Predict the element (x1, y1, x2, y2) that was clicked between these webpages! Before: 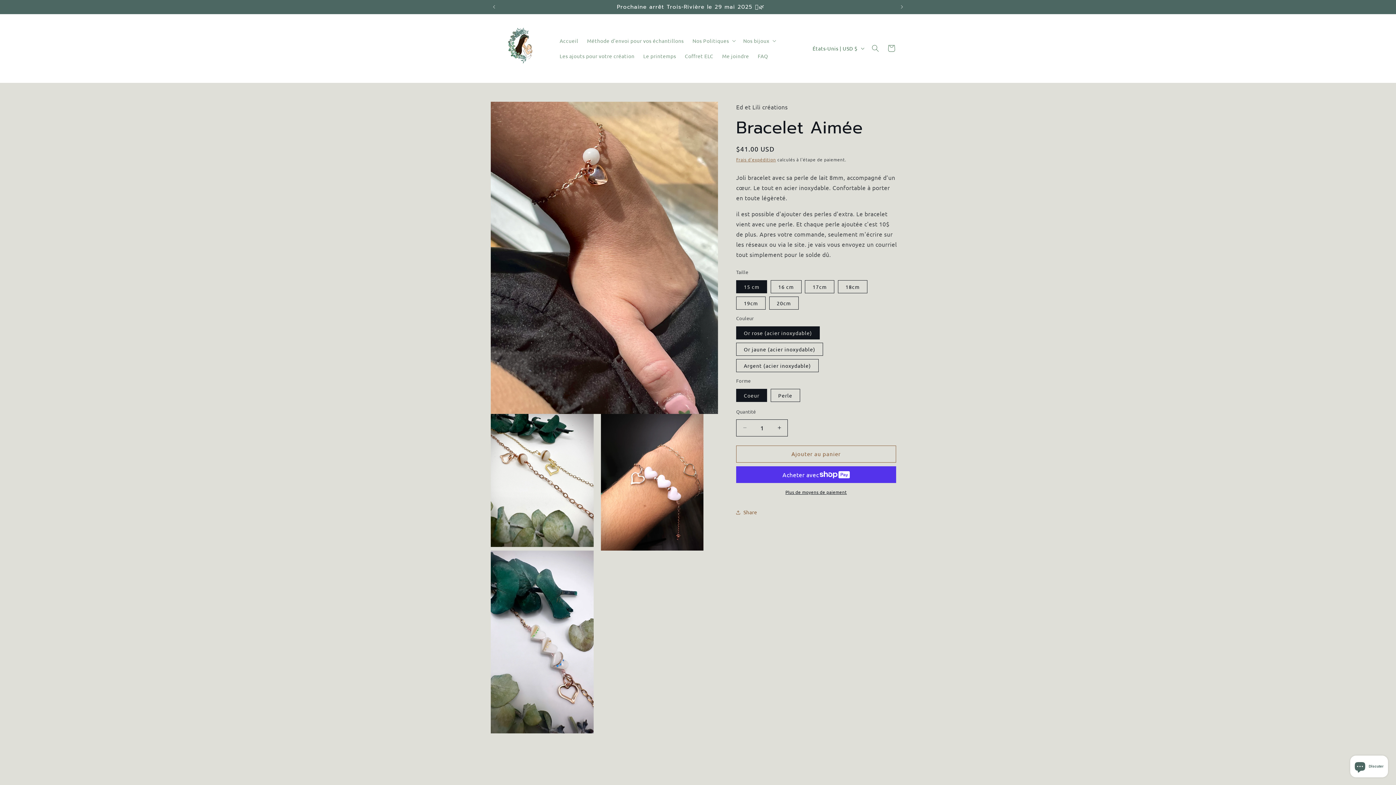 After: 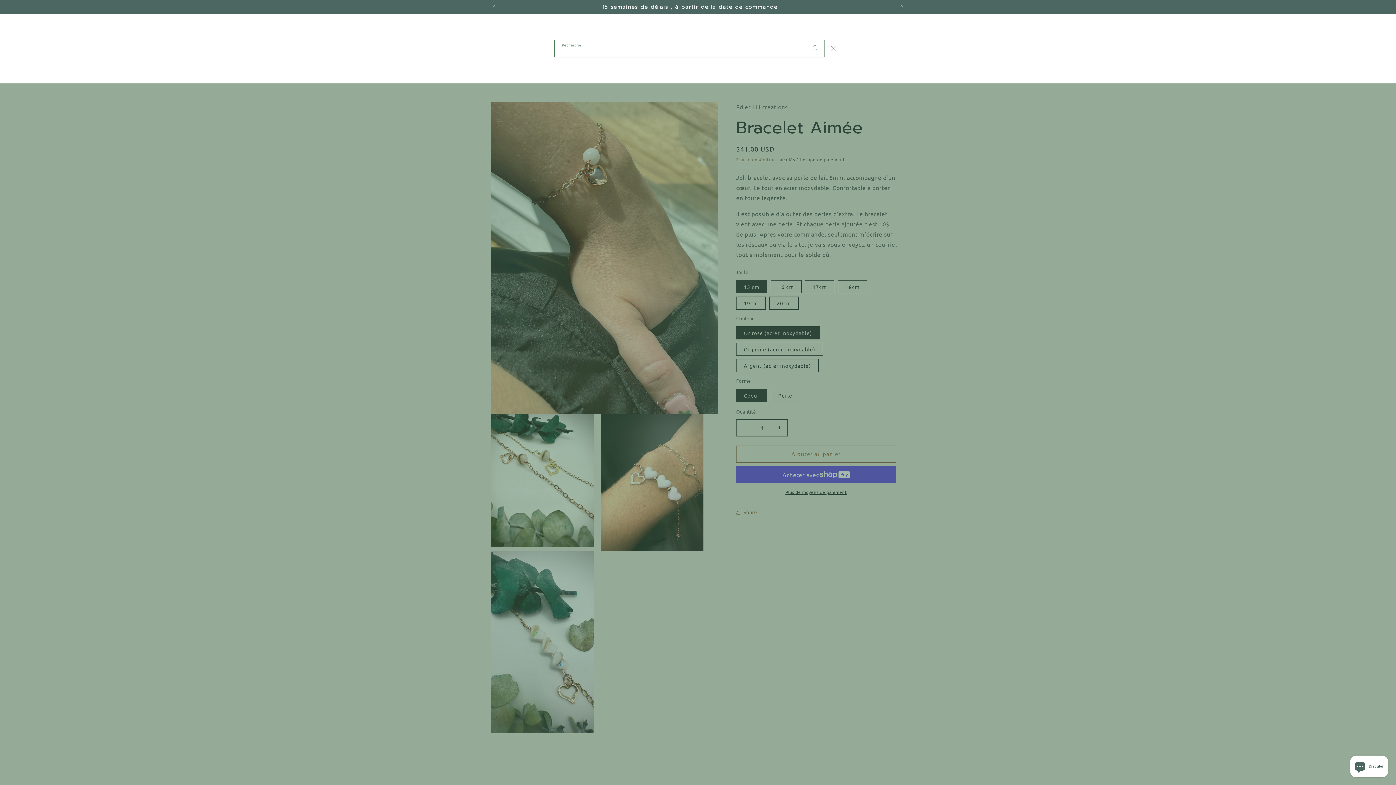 Action: label: Recherche bbox: (867, 40, 883, 56)